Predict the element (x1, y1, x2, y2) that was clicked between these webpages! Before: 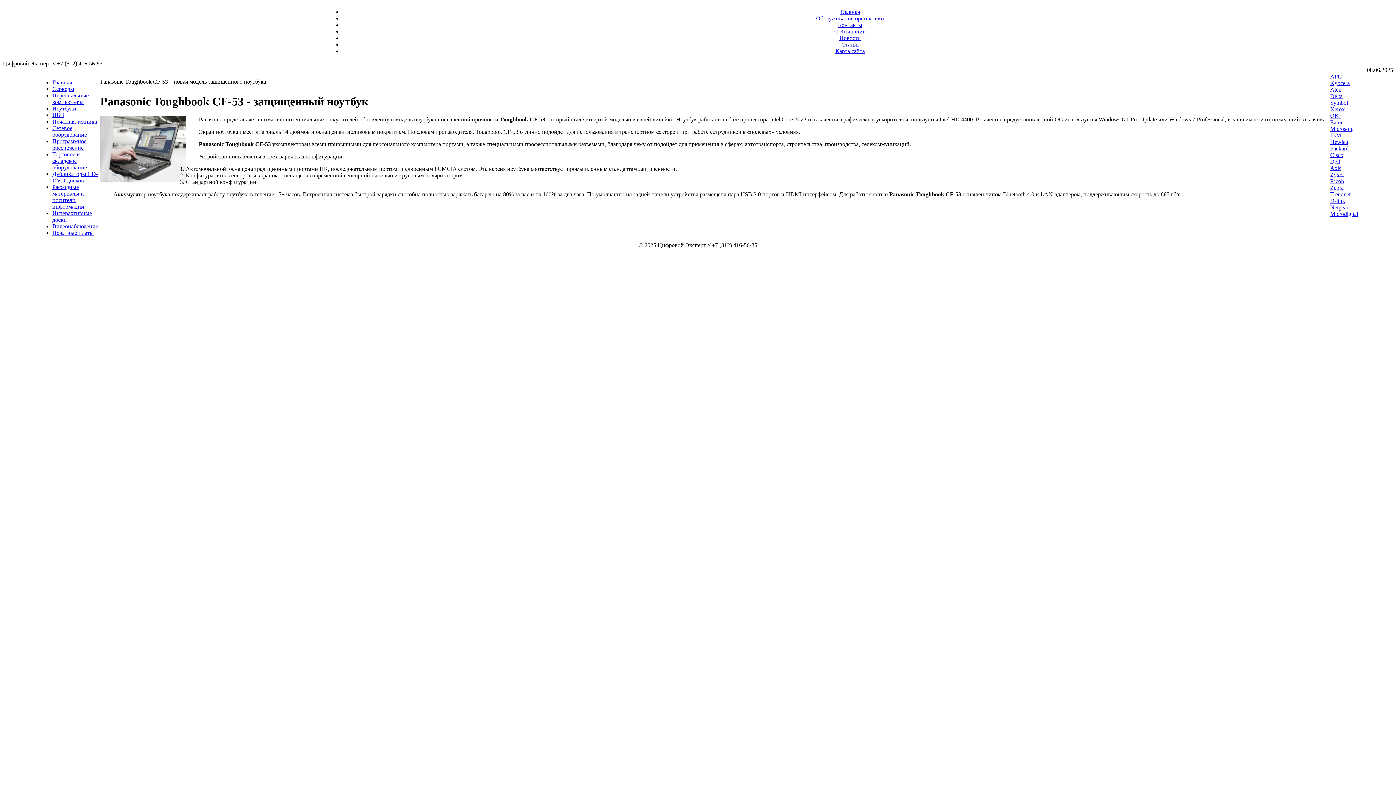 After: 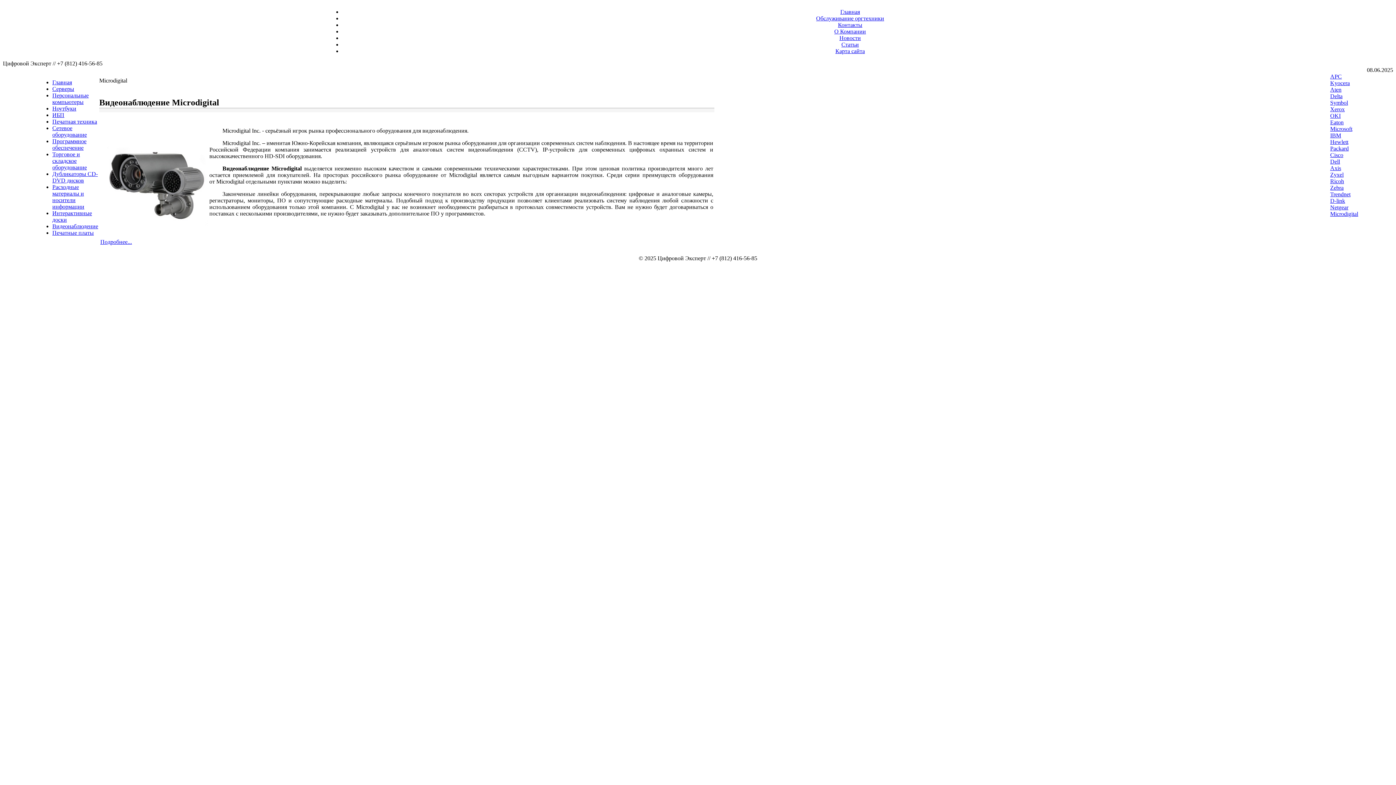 Action: label: Microdigital bbox: (1330, 210, 1358, 217)